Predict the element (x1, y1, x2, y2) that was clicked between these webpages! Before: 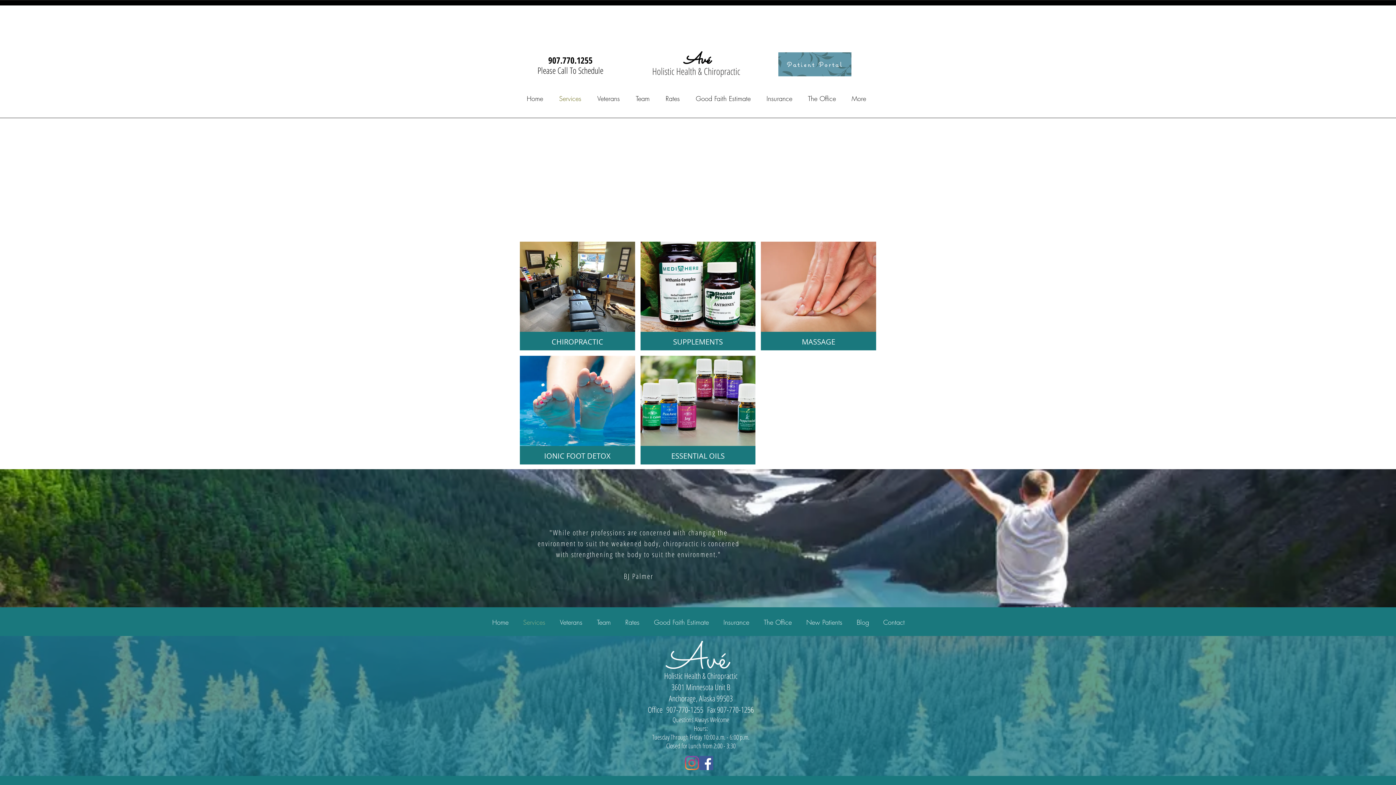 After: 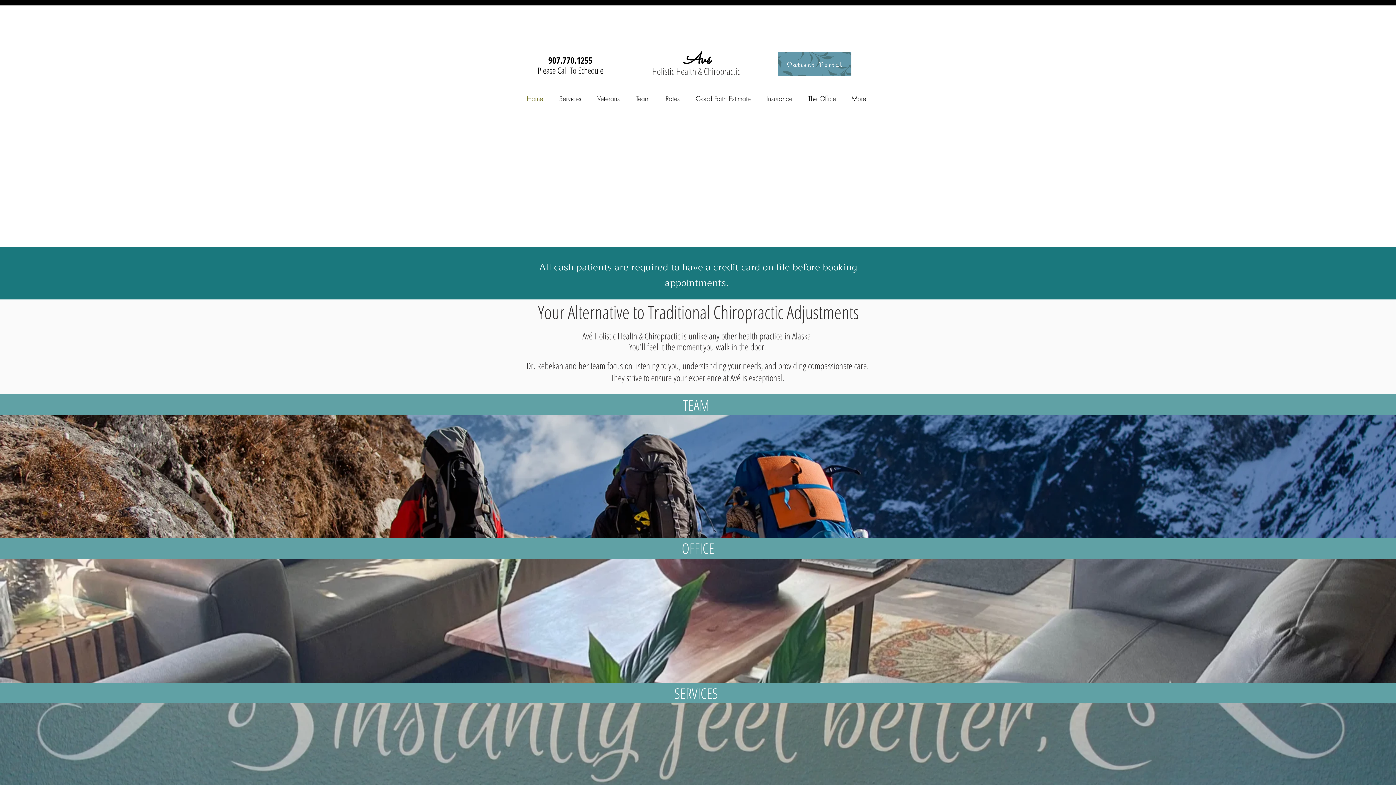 Action: label: Home bbox: (518, 93, 551, 104)